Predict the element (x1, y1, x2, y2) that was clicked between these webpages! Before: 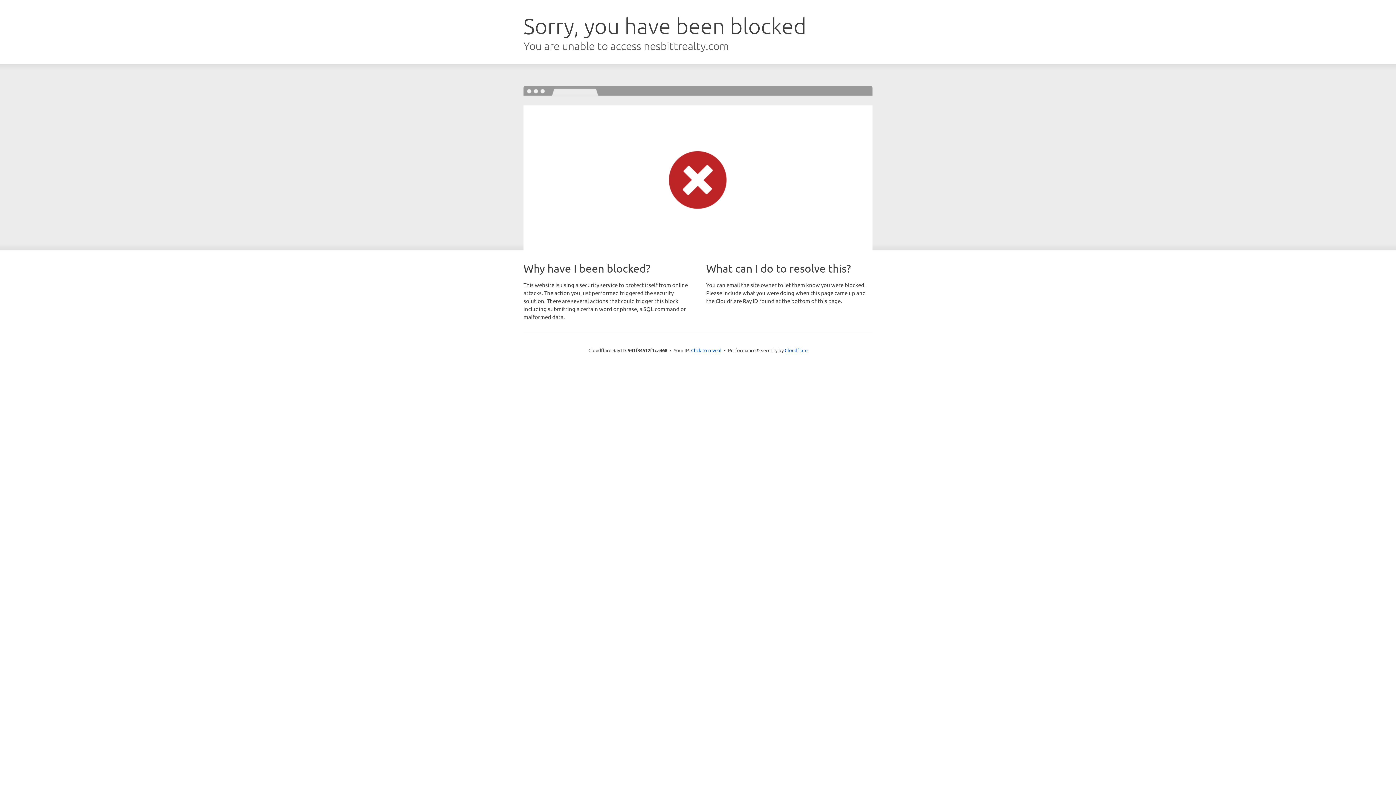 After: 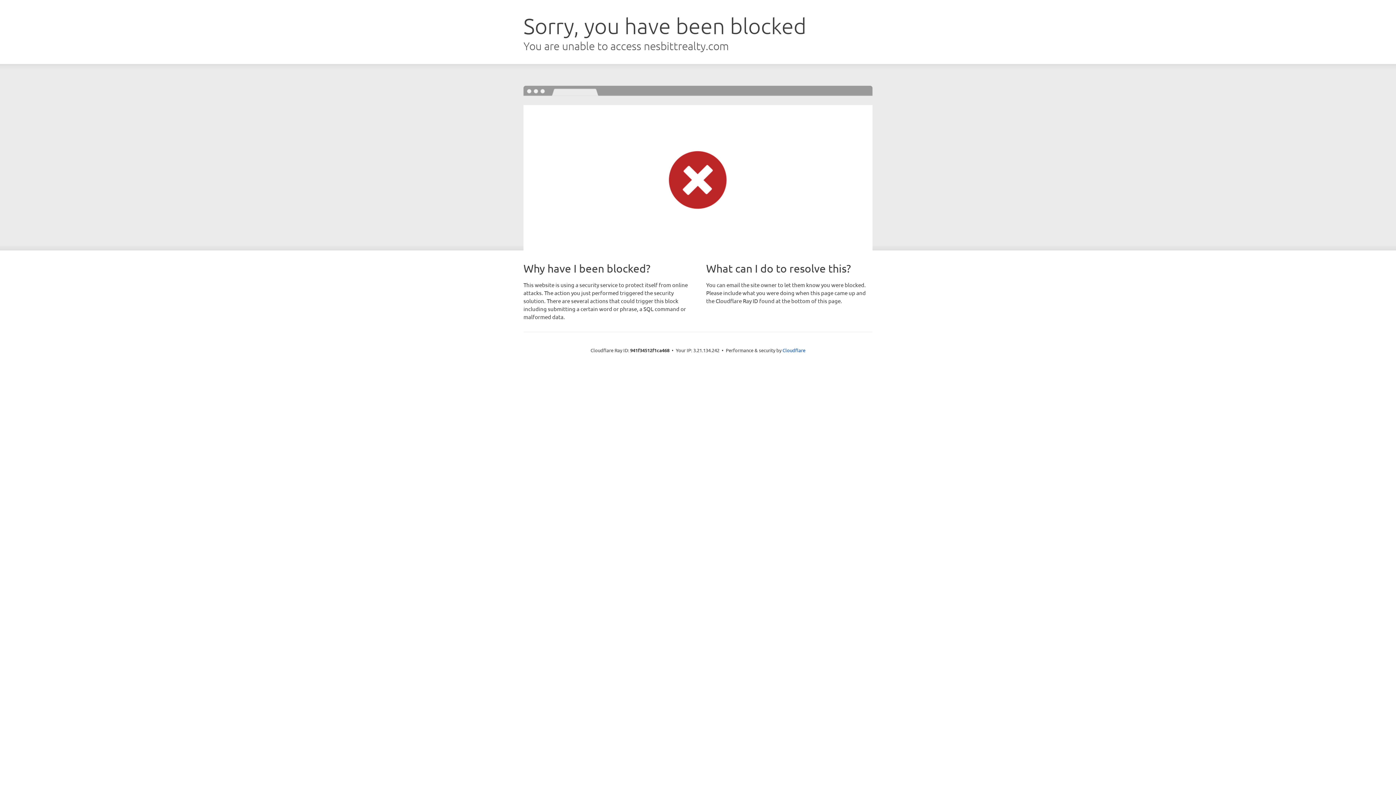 Action: label: Click to reveal bbox: (691, 346, 721, 353)